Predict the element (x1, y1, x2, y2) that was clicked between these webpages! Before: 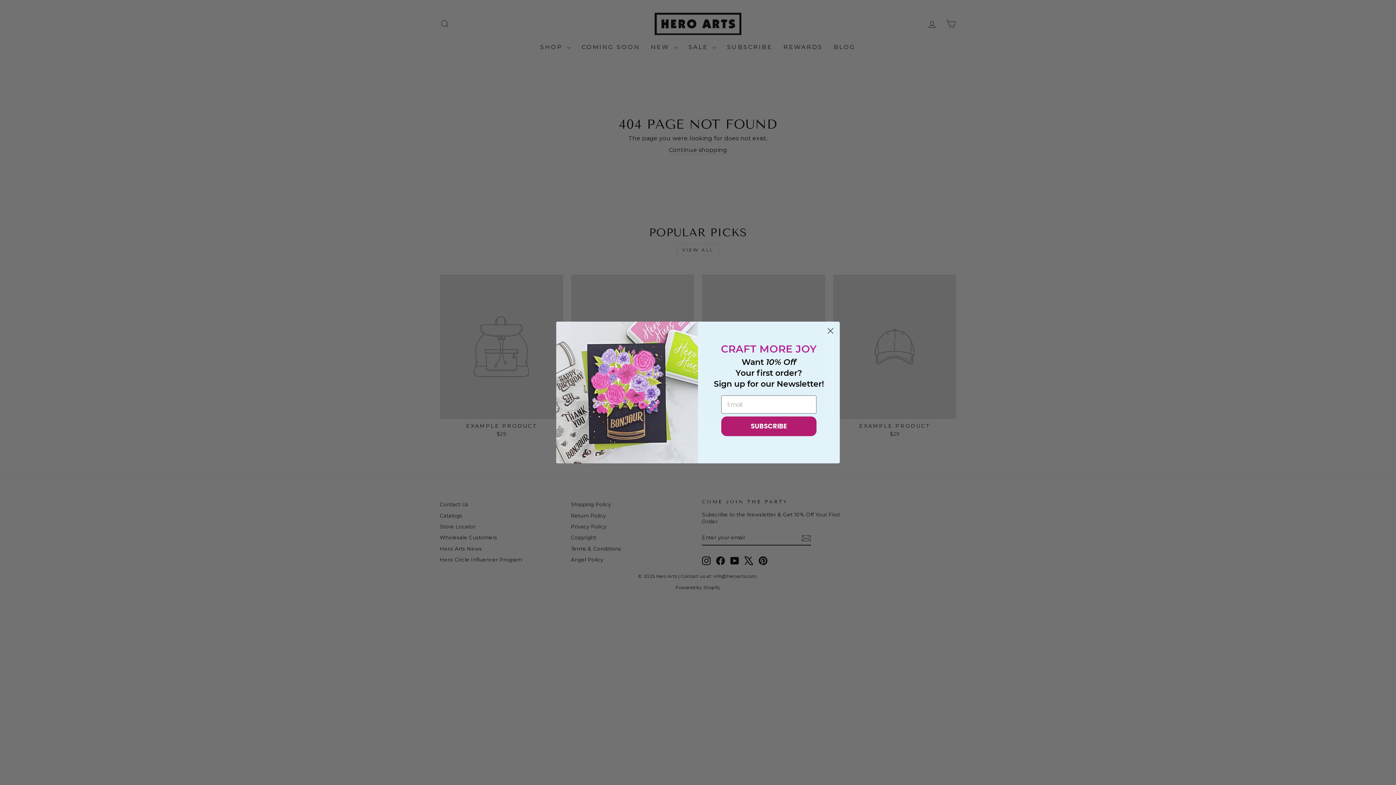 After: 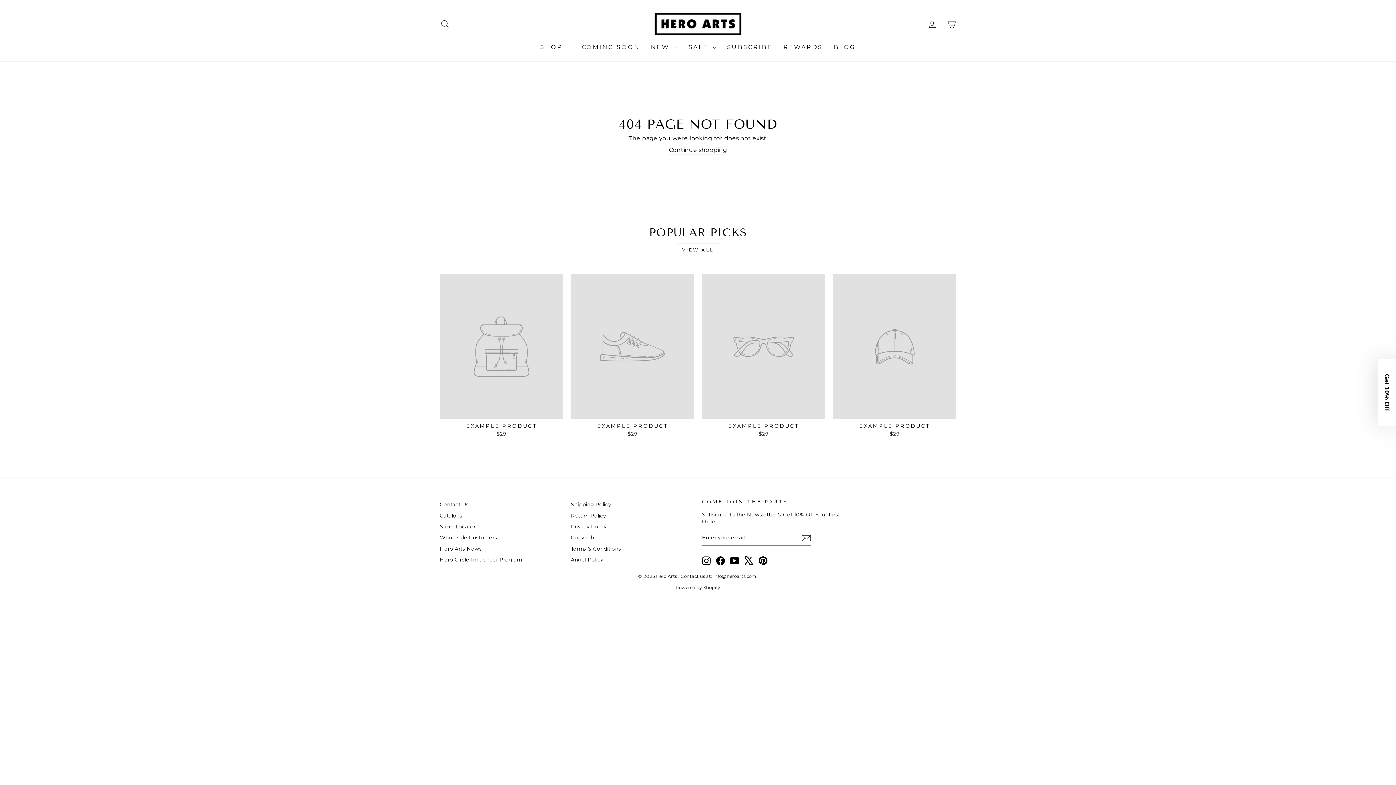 Action: bbox: (824, 324, 837, 337) label: Close dialog